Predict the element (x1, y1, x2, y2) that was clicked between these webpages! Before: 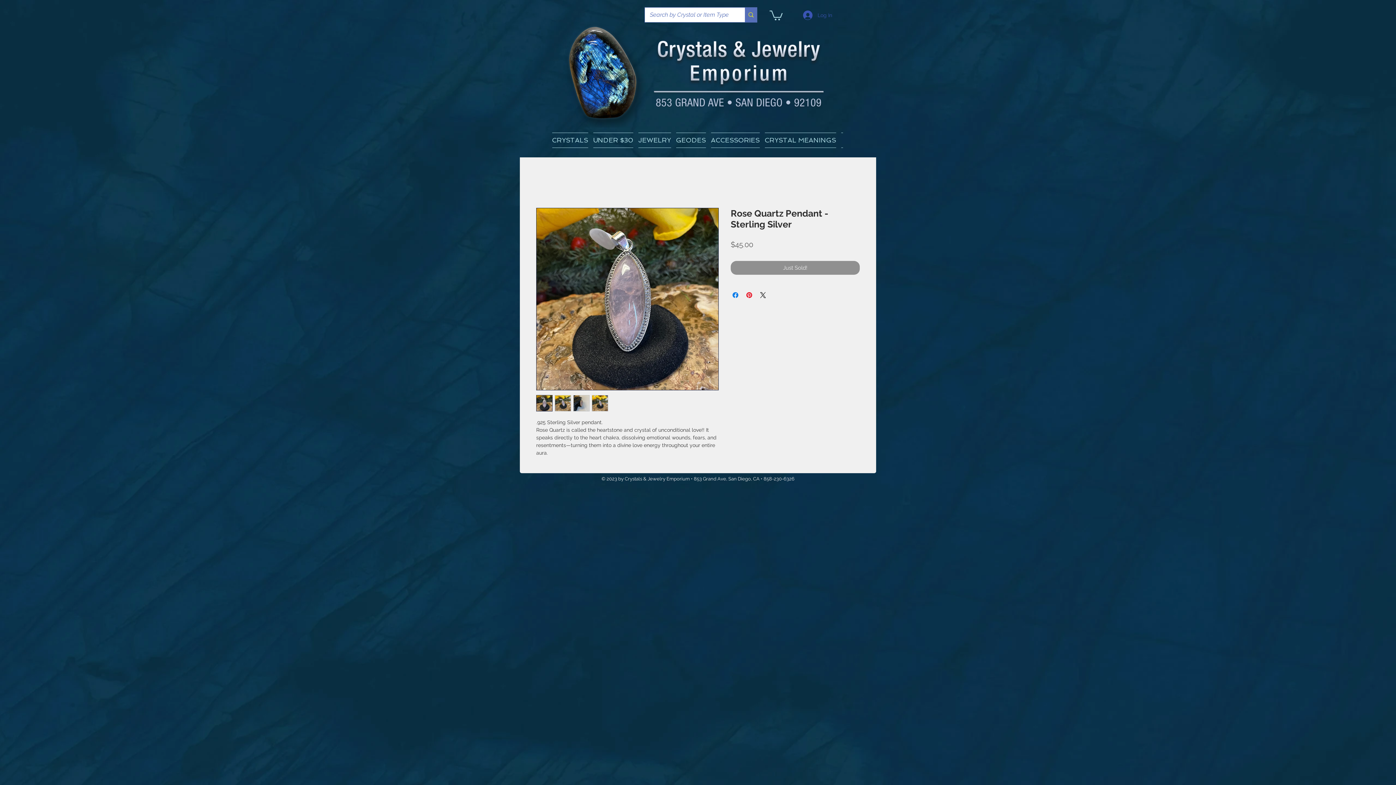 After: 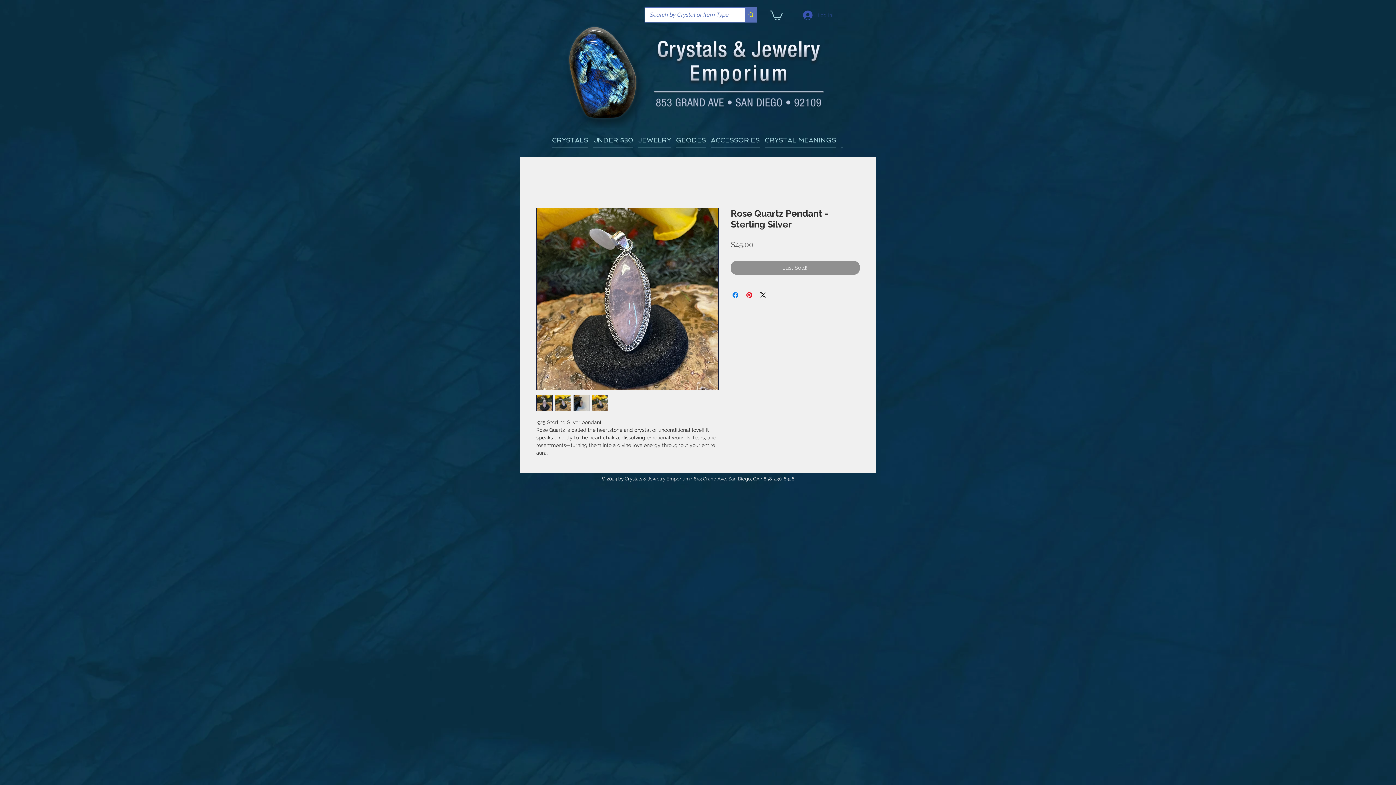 Action: bbox: (769, 9, 782, 20)